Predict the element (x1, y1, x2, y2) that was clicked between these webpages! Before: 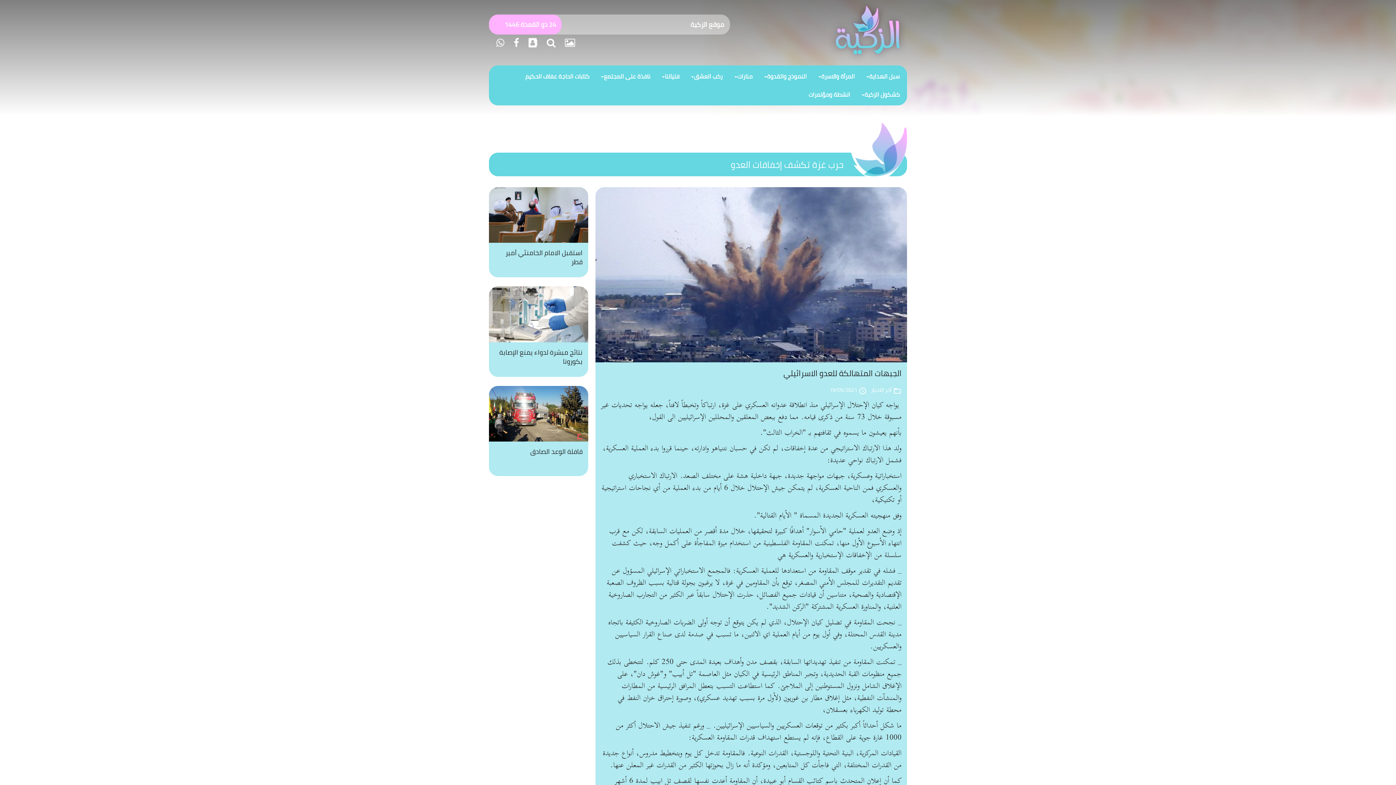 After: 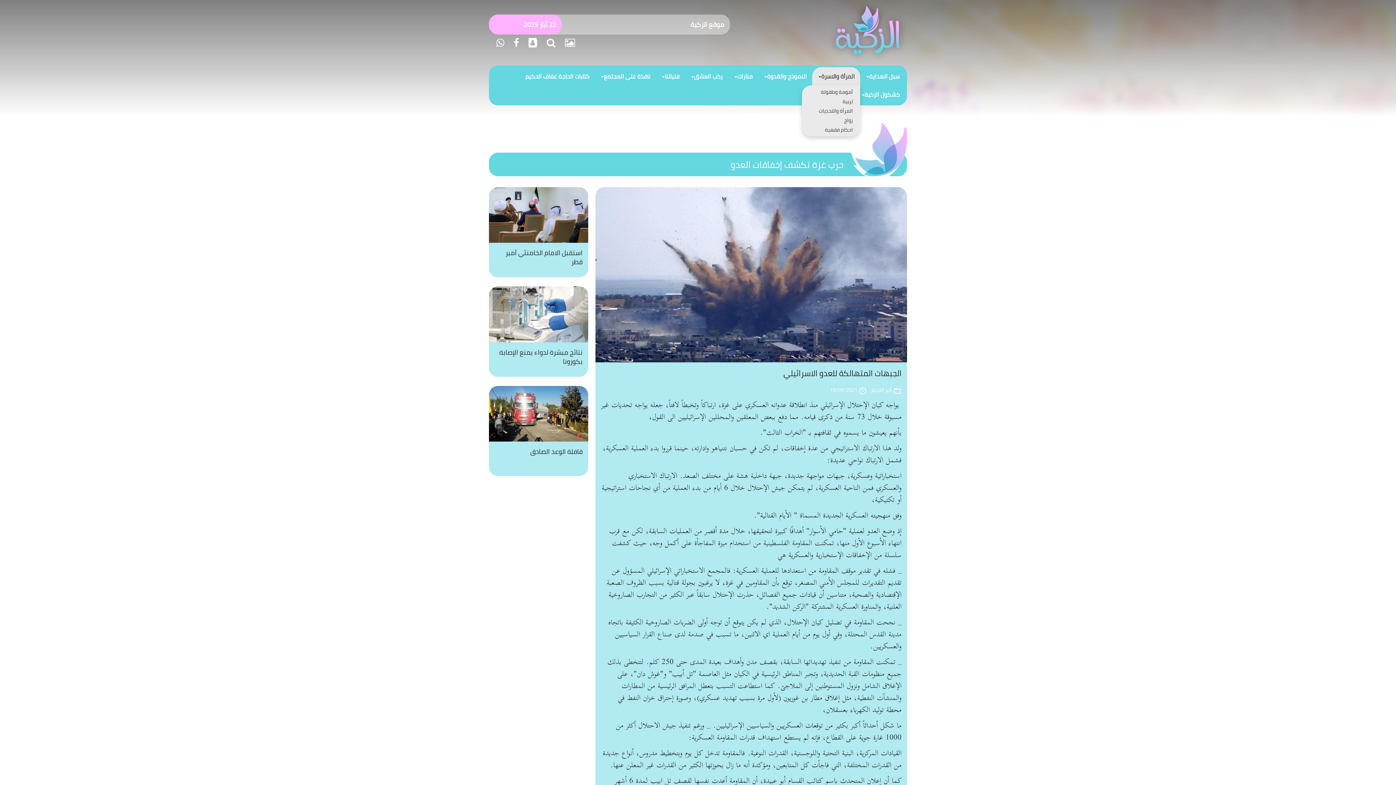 Action: label: المرأة والاسرة bbox: (812, 67, 860, 85)